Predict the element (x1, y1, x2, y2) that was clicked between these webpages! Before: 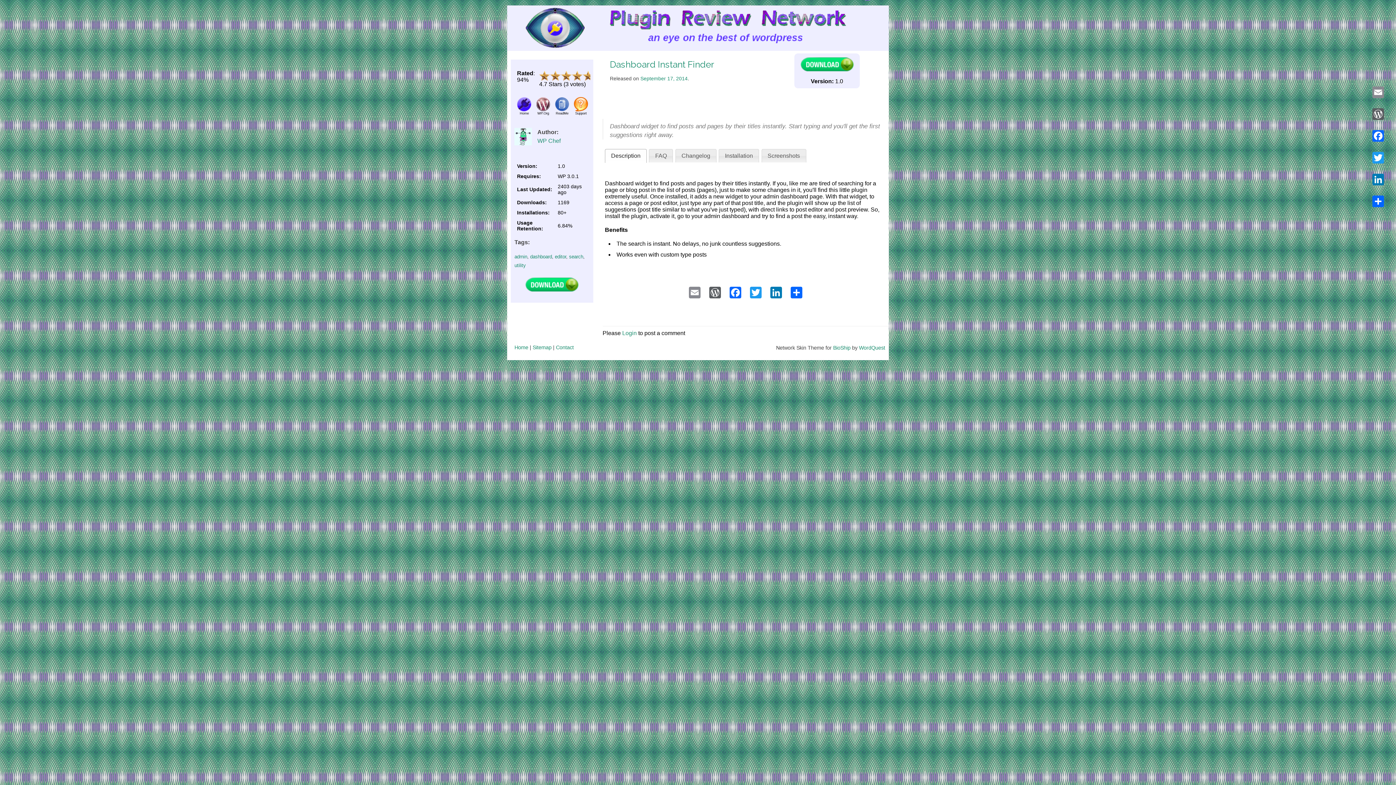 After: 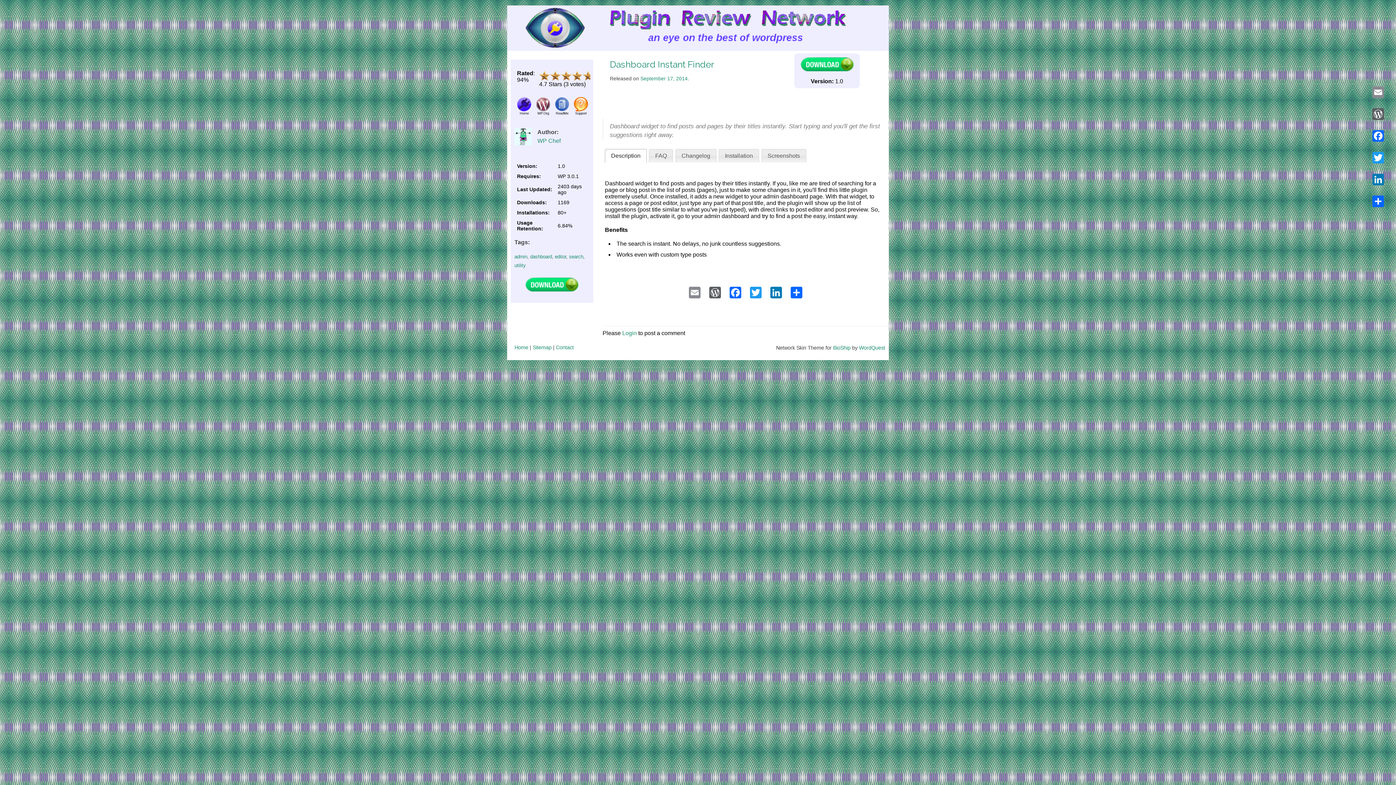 Action: bbox: (514, 140, 532, 146)